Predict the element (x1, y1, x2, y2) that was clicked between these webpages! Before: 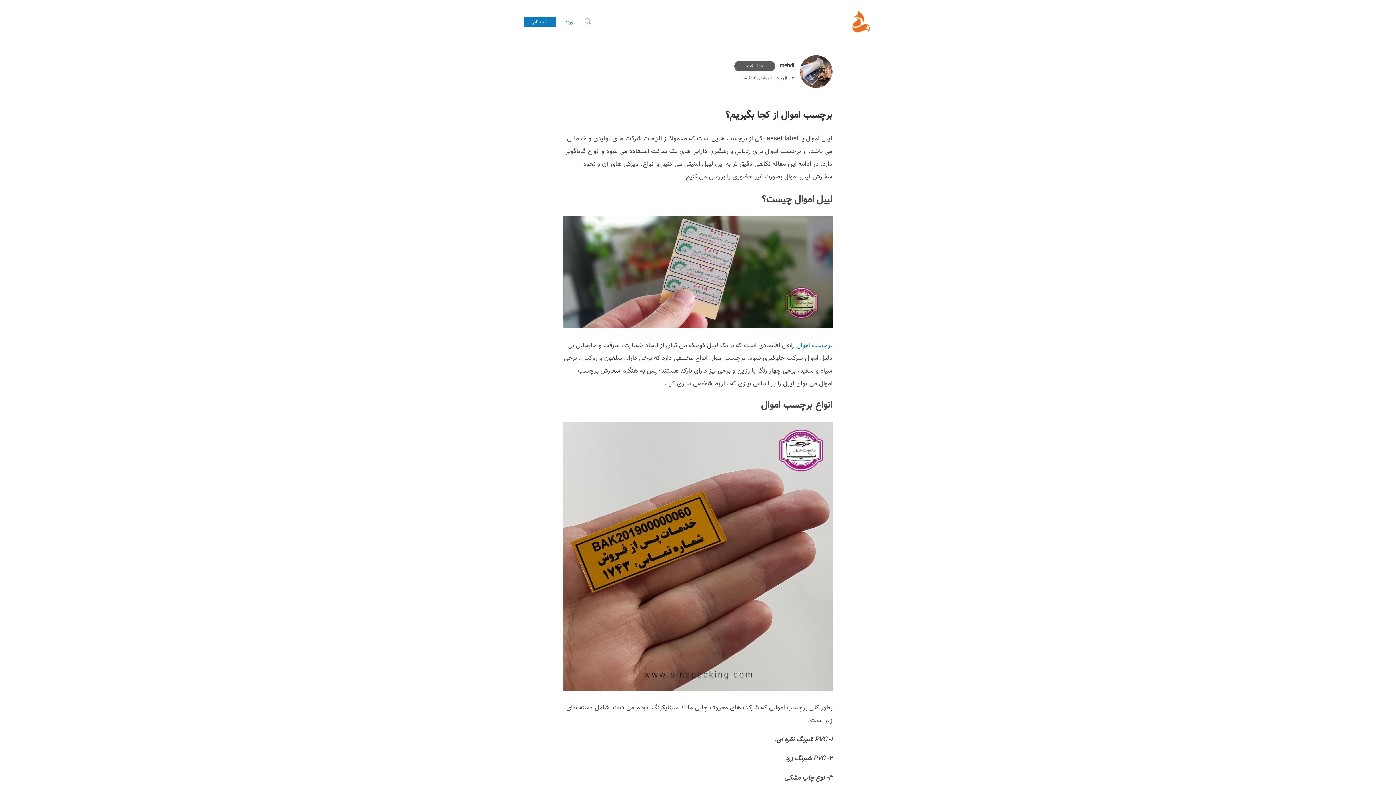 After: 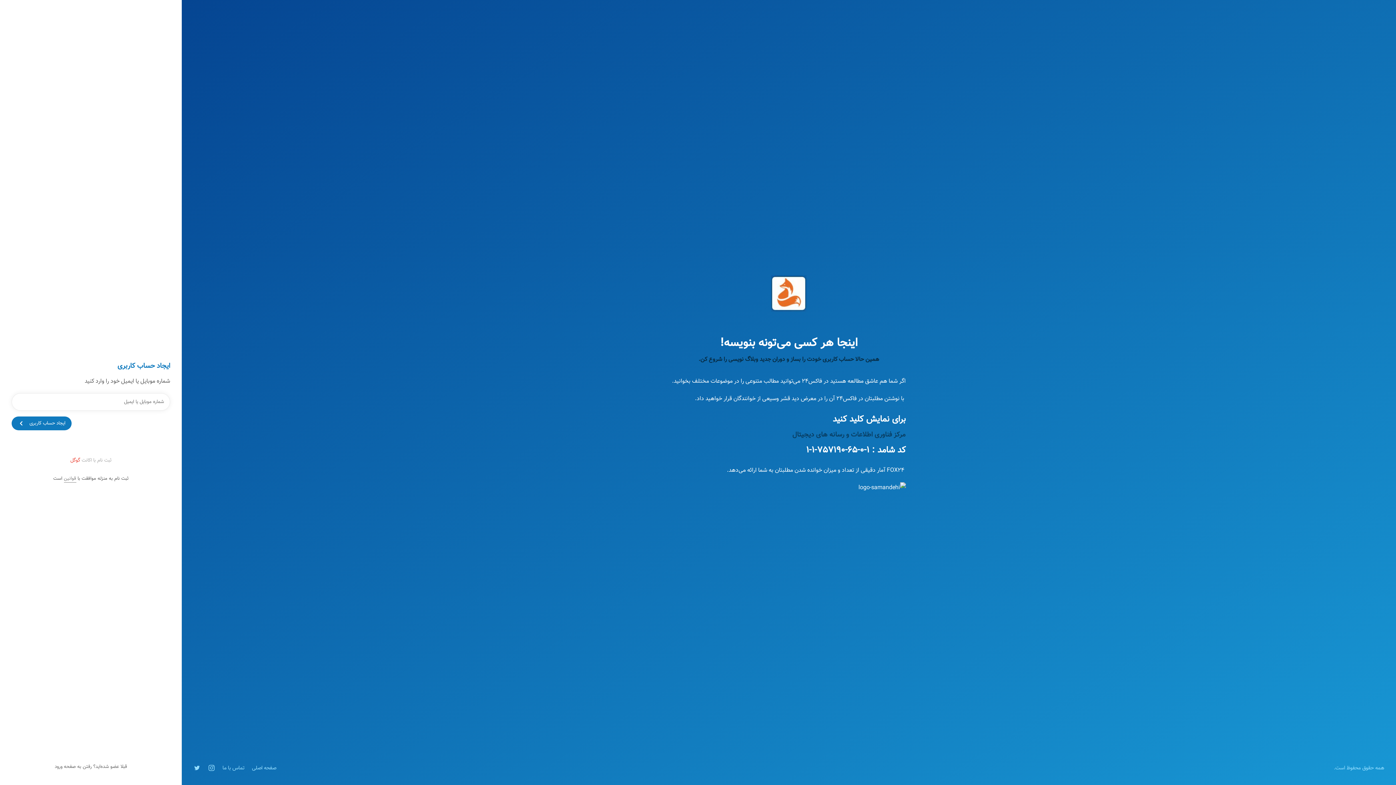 Action: label: ثبت نام bbox: (524, 16, 556, 27)